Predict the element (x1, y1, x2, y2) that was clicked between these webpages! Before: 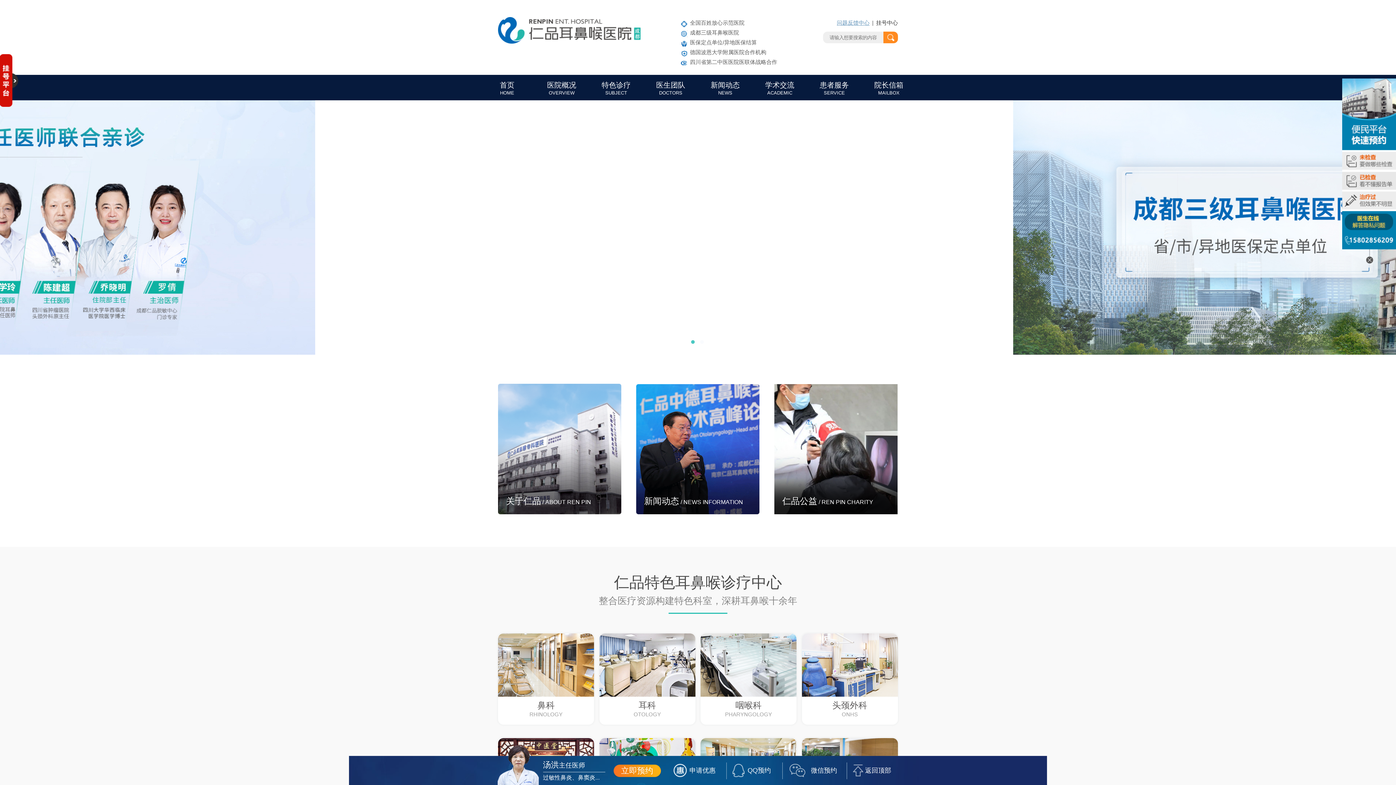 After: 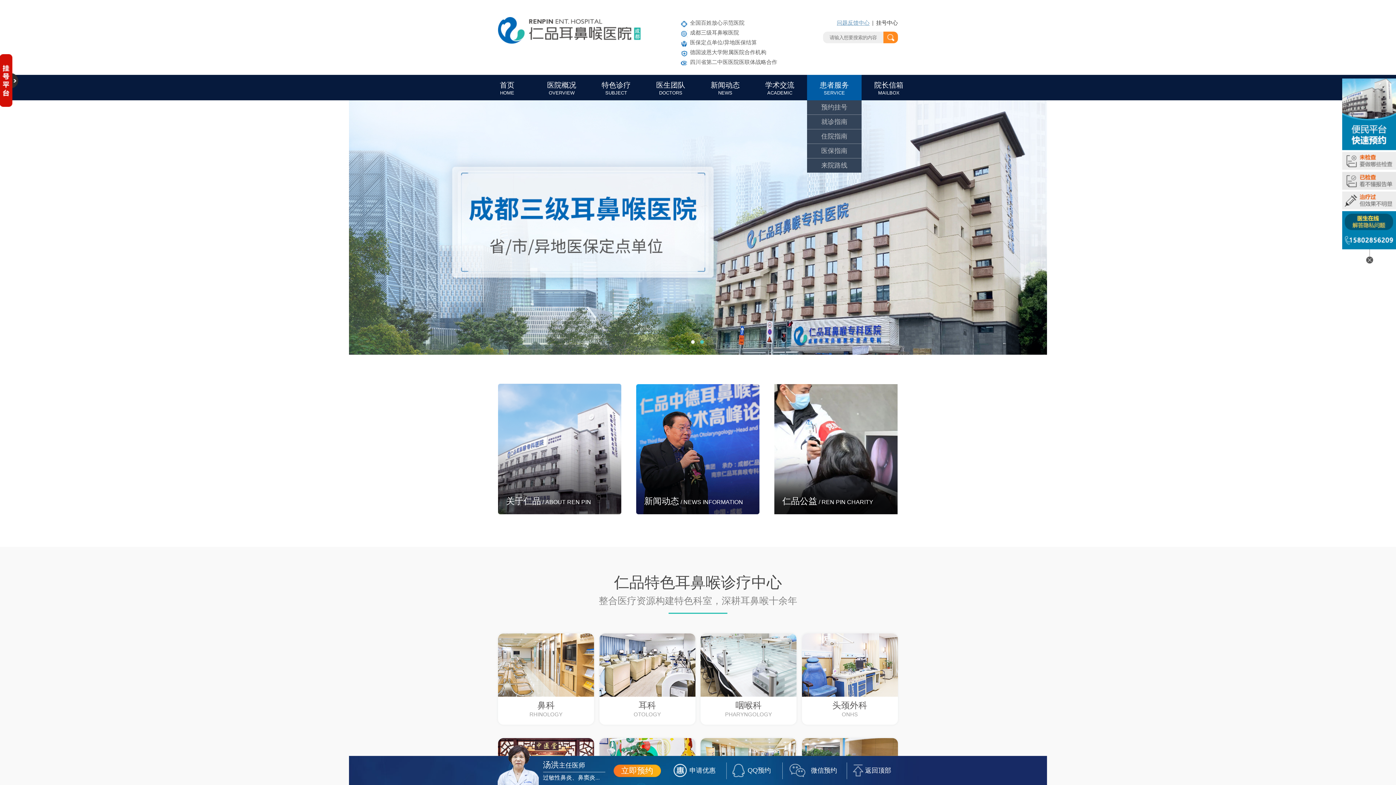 Action: label: 患者服务

SERVICE bbox: (807, 74, 861, 100)